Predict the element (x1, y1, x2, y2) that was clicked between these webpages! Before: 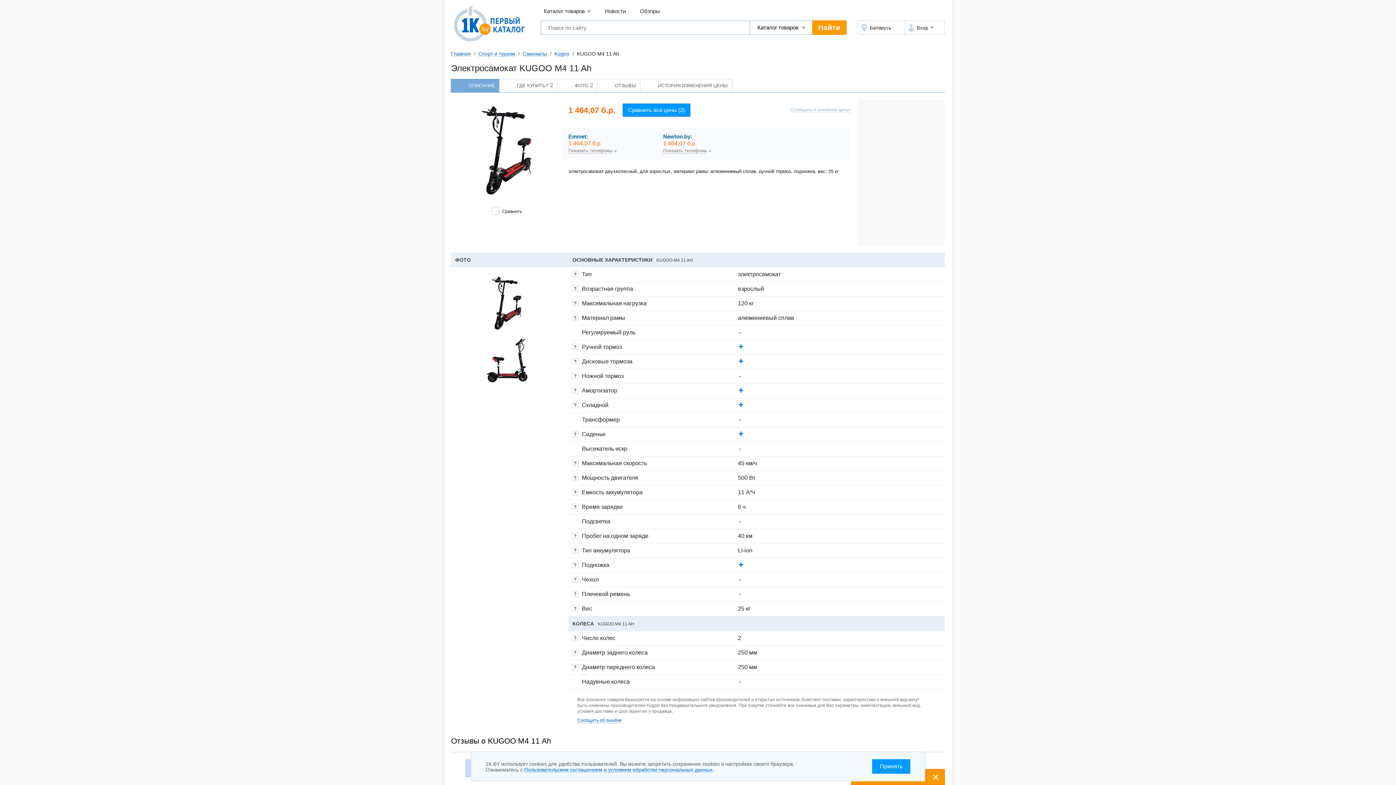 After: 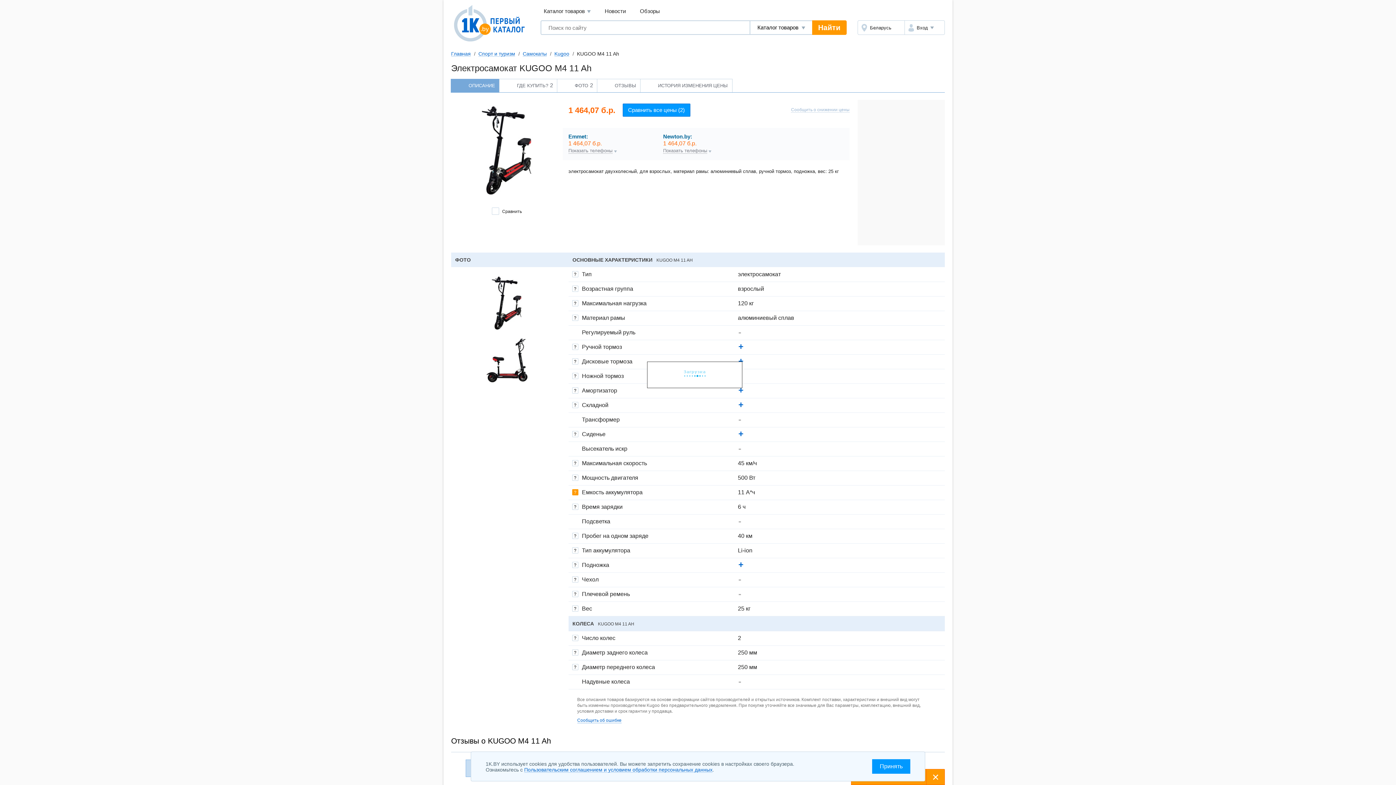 Action: bbox: (572, 489, 578, 495) label: ?